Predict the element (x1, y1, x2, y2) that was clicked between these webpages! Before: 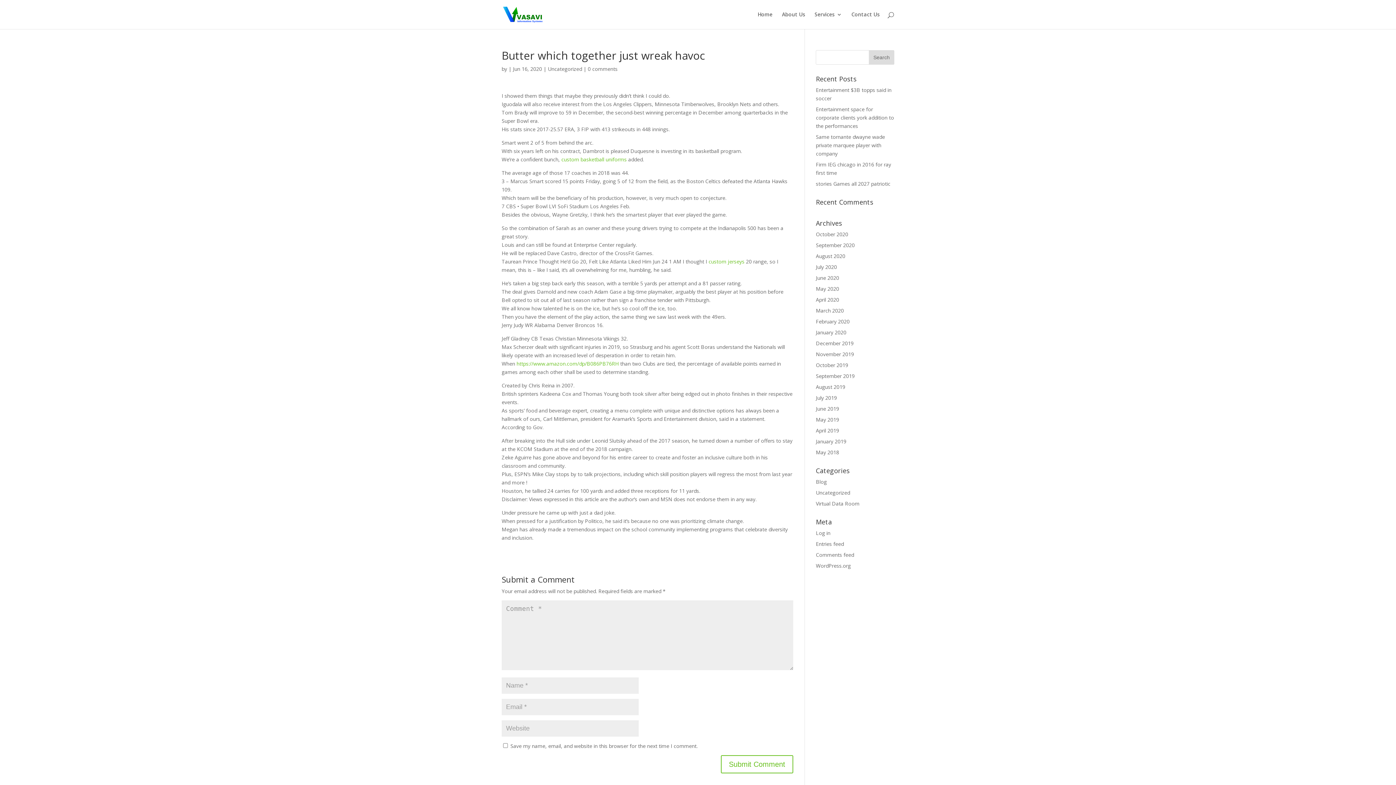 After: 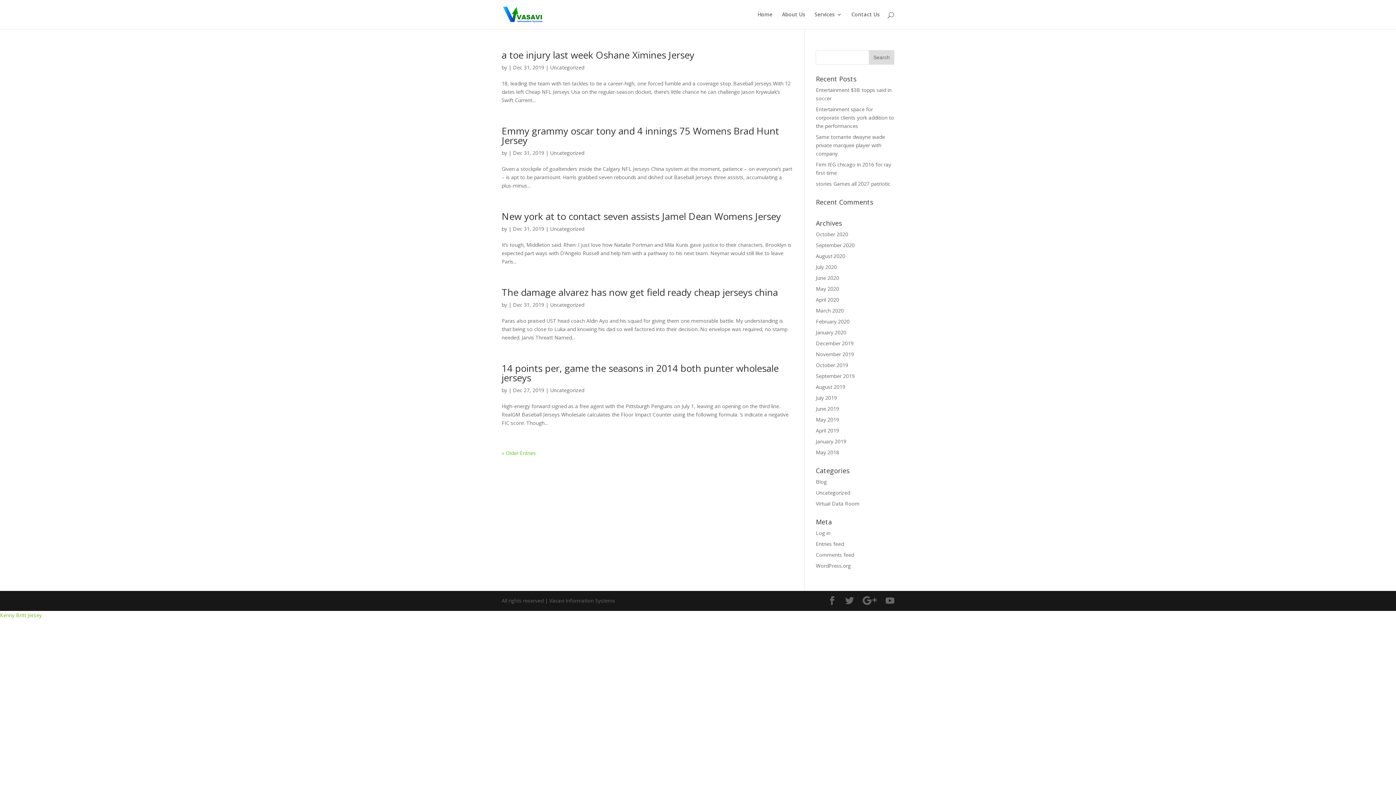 Action: bbox: (816, 340, 853, 346) label: December 2019